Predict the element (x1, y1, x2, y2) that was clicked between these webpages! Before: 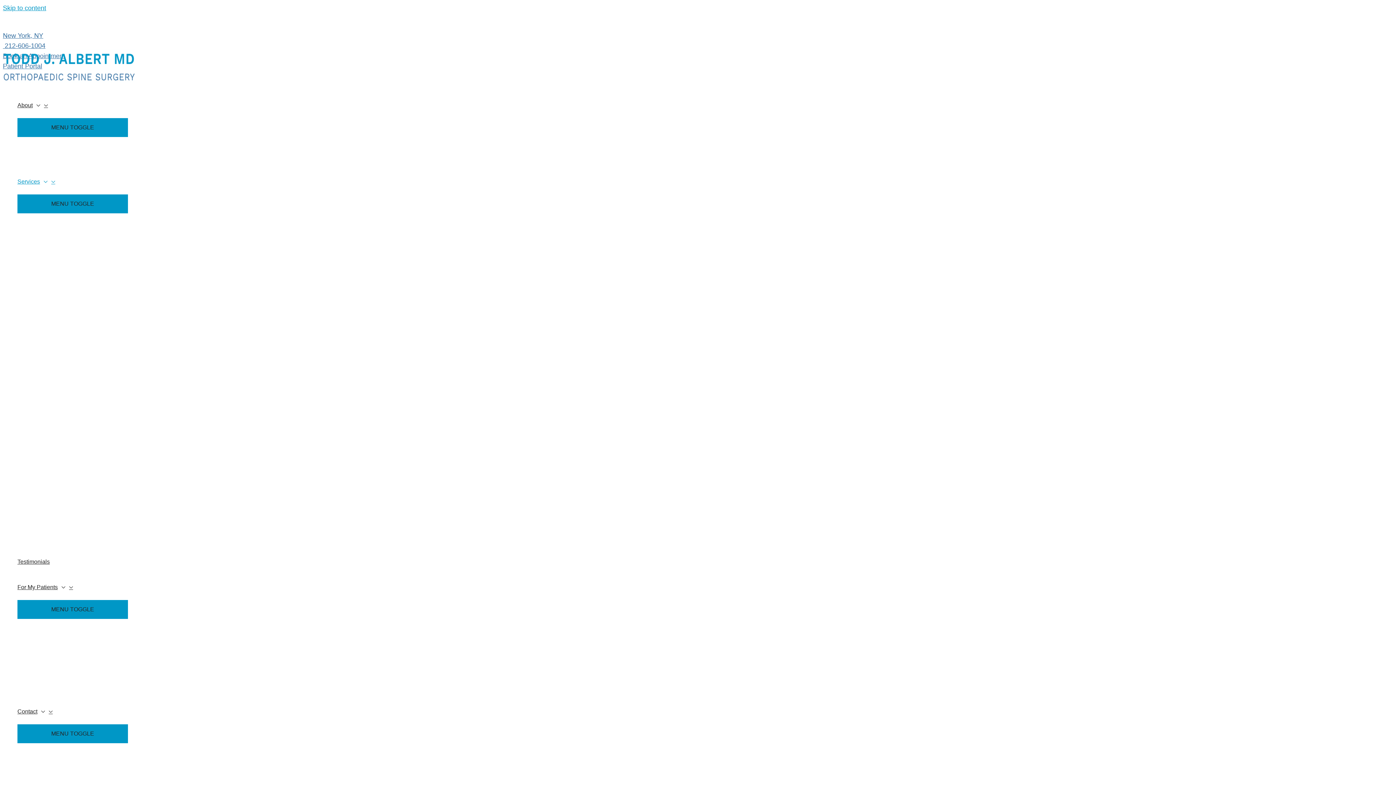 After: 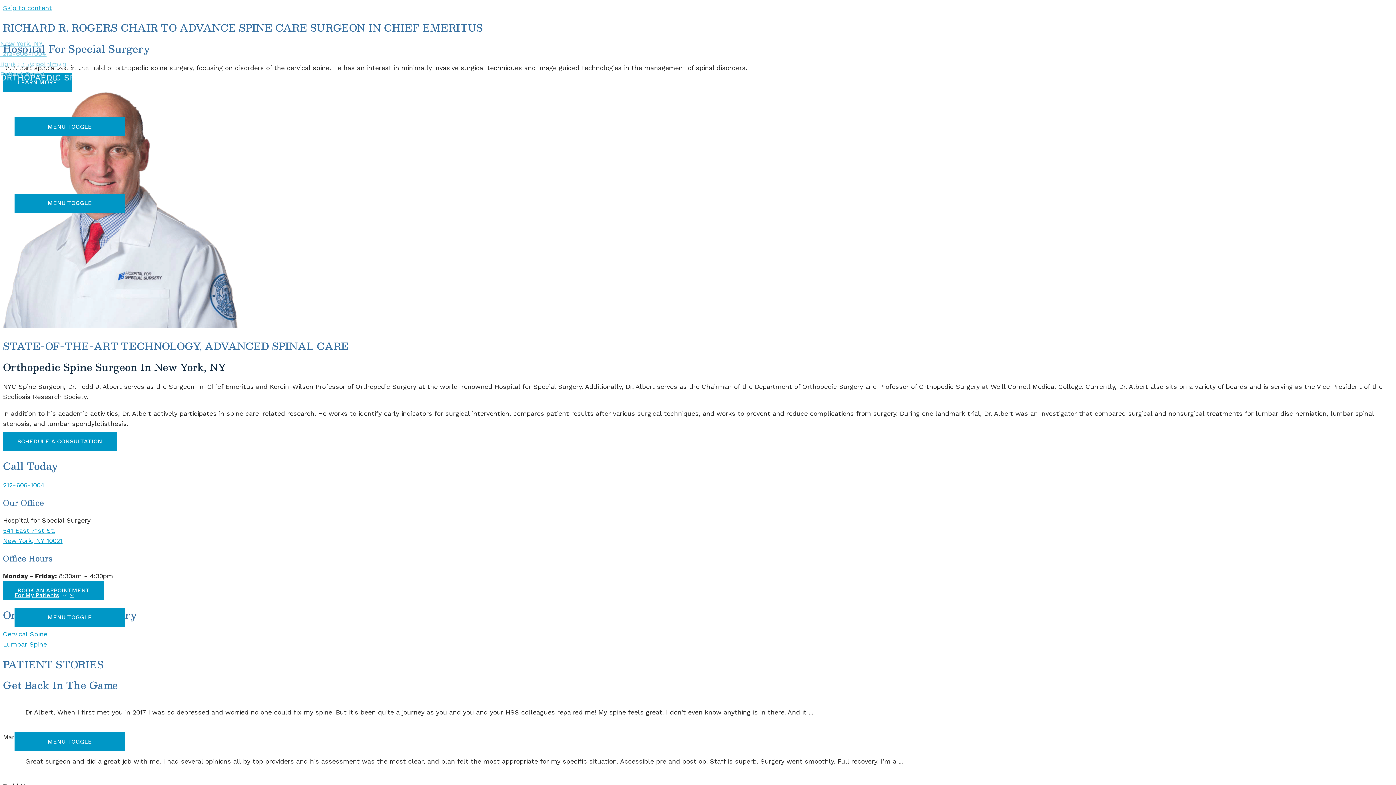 Action: bbox: (2, 77, 135, 84)